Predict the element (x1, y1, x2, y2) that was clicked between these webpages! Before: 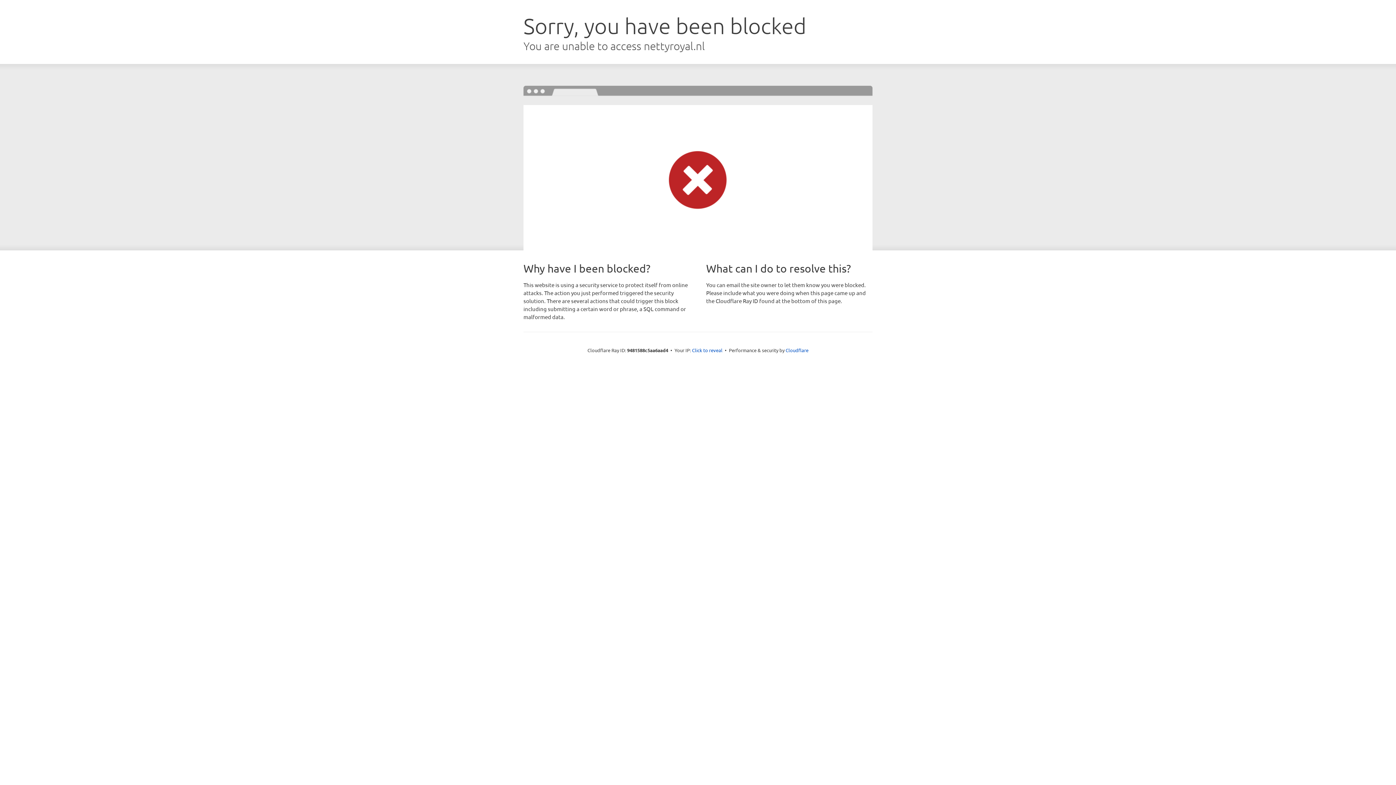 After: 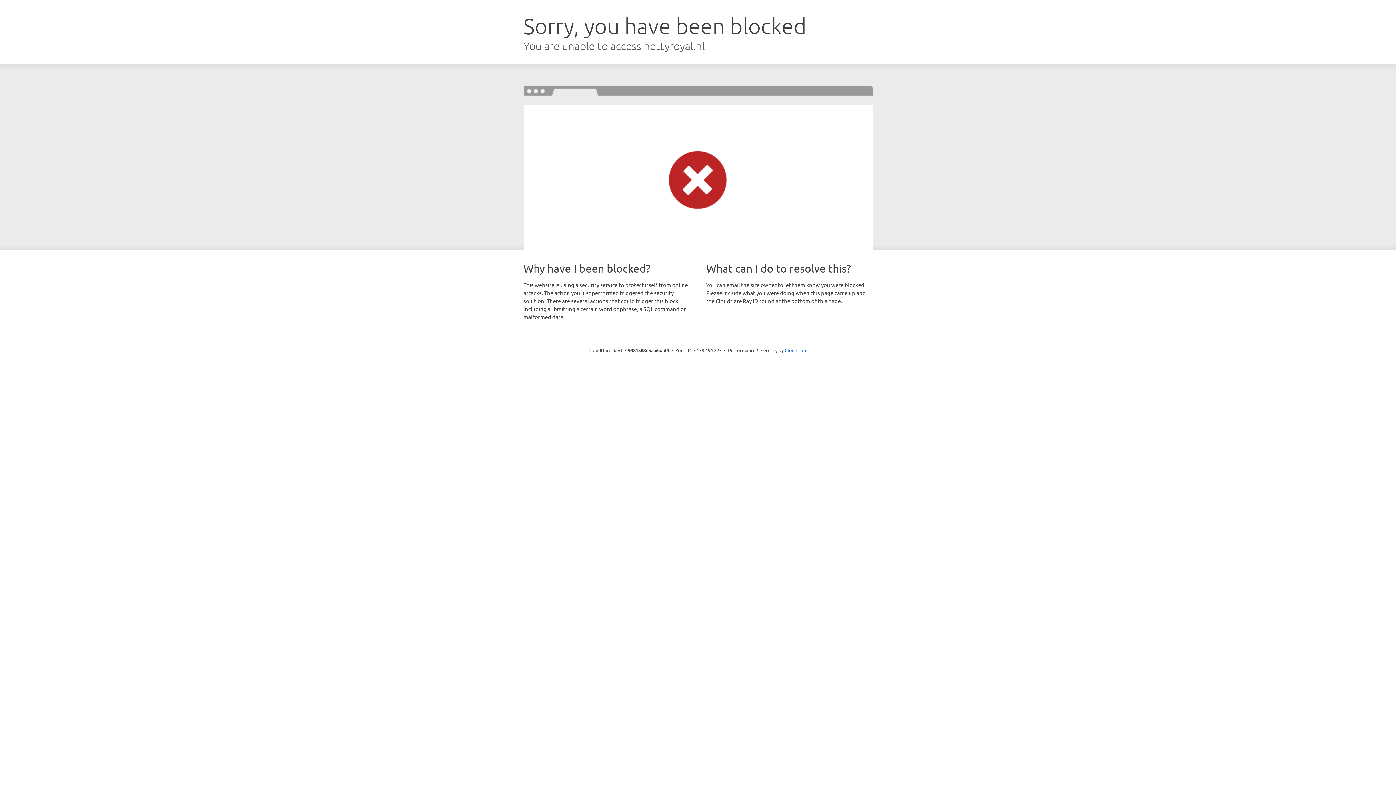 Action: label: Click to reveal bbox: (692, 346, 722, 353)